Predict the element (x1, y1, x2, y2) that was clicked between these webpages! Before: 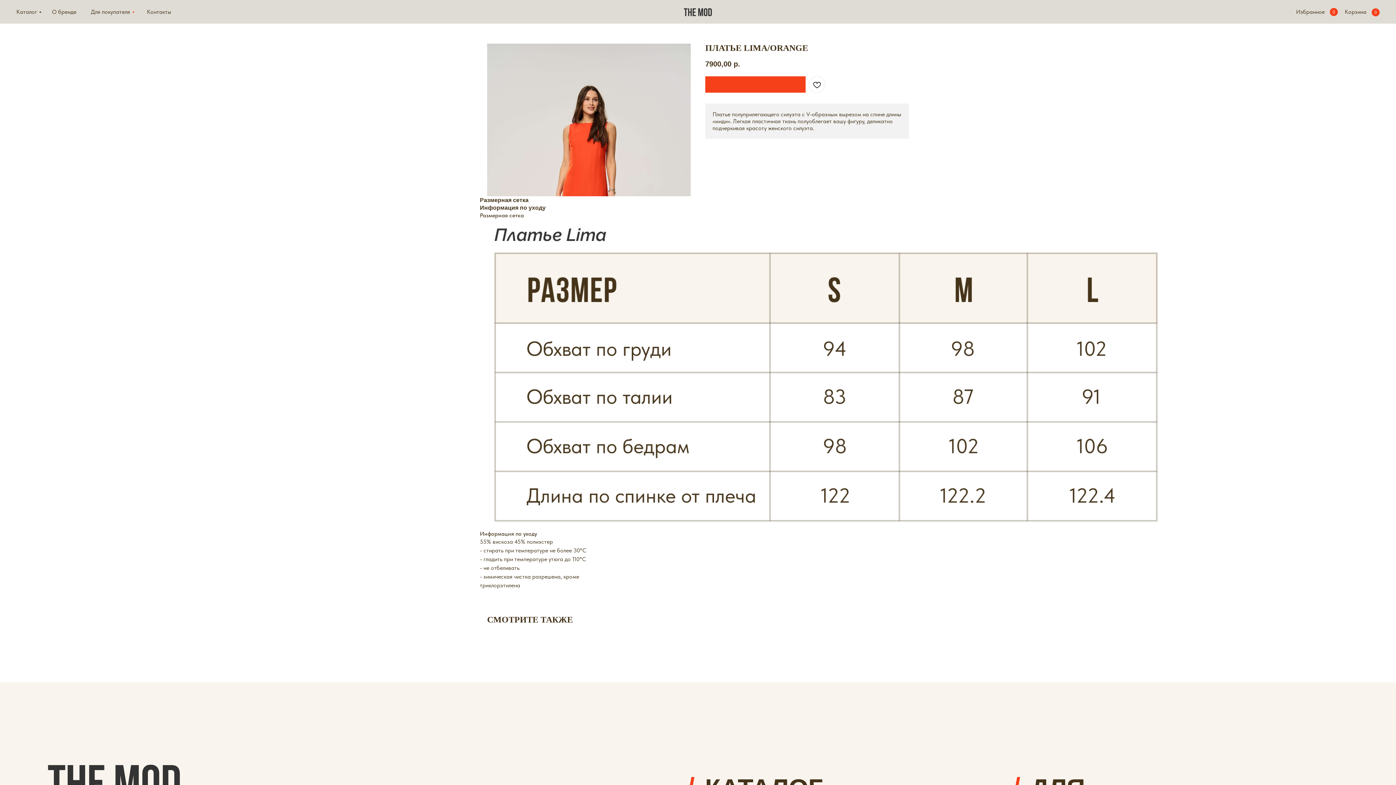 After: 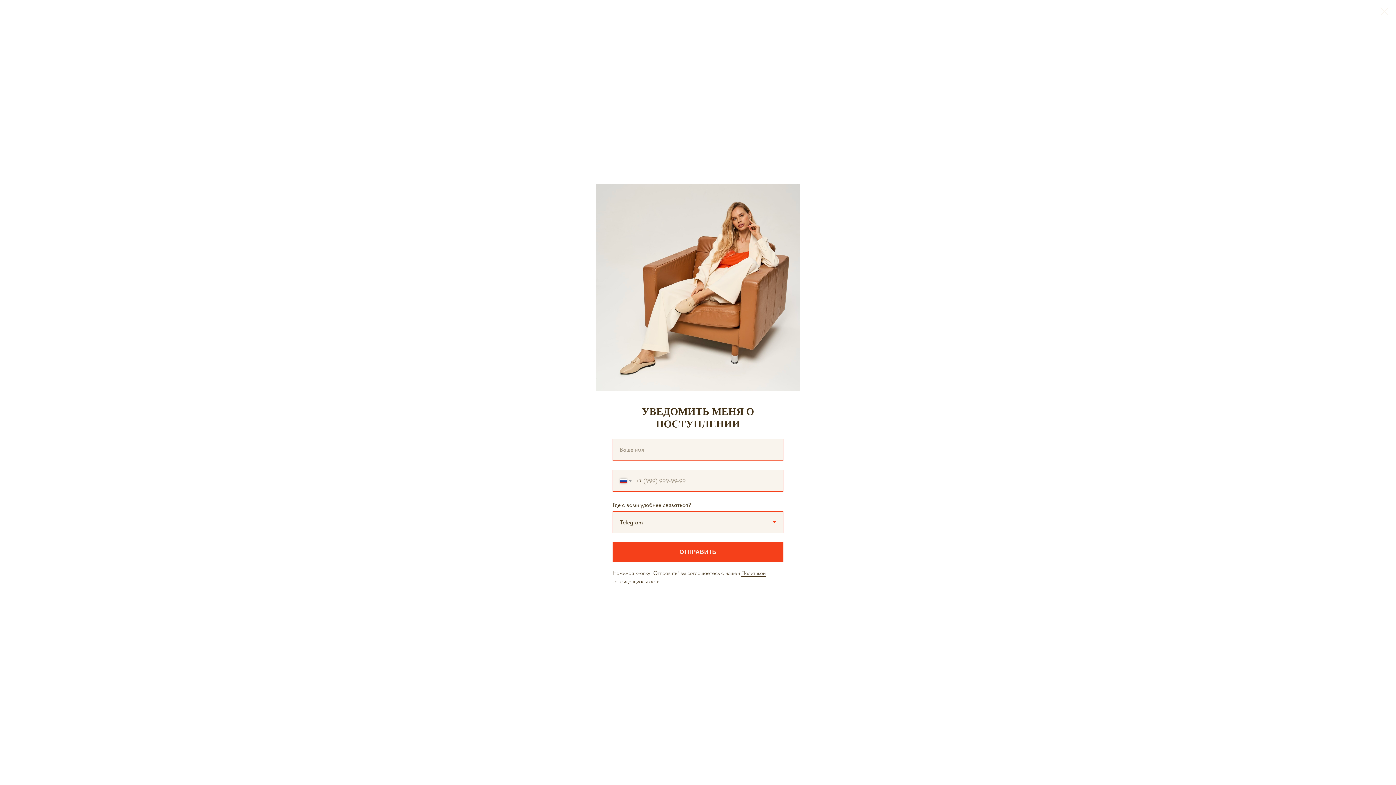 Action: label: СООБЩИТЬ О ПОСТУПЛЕНИИ bbox: (705, 76, 805, 92)